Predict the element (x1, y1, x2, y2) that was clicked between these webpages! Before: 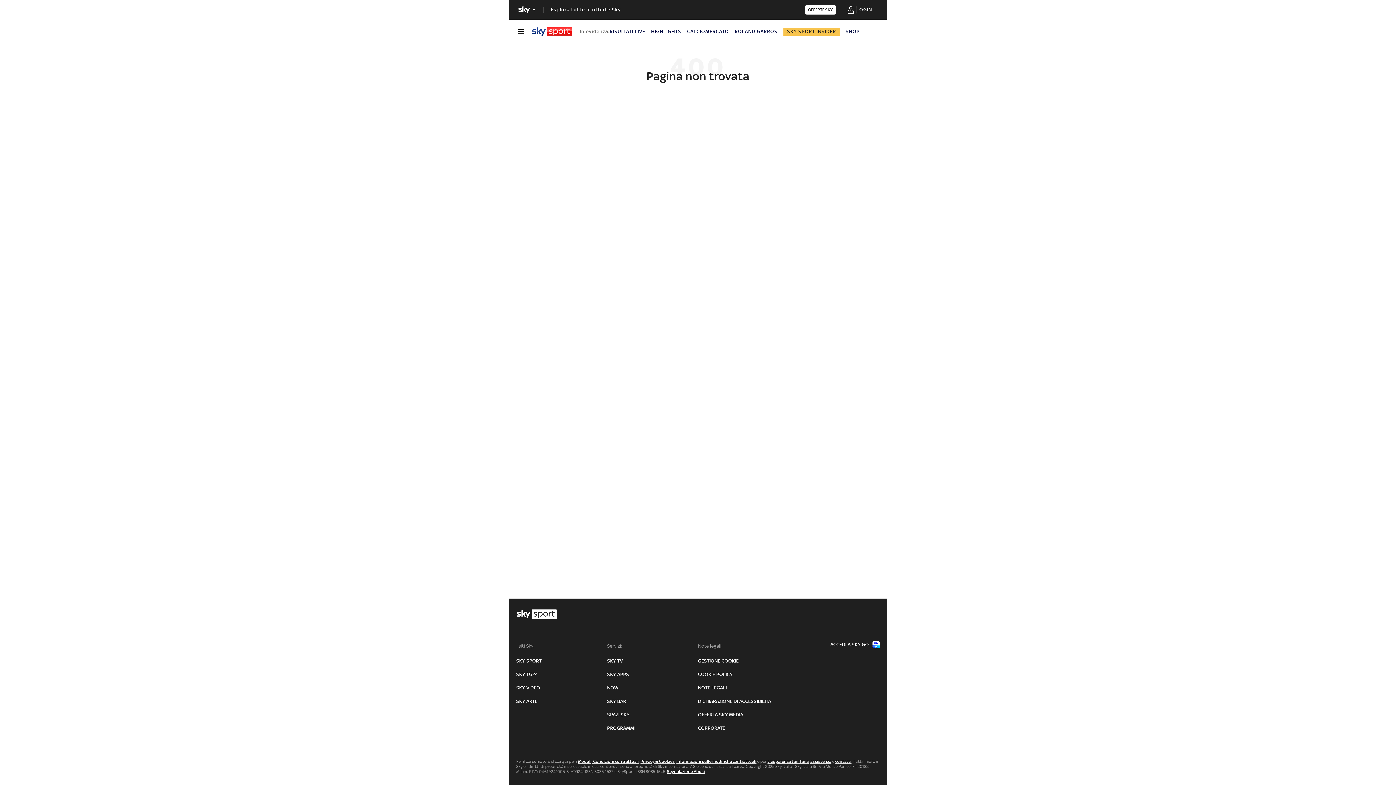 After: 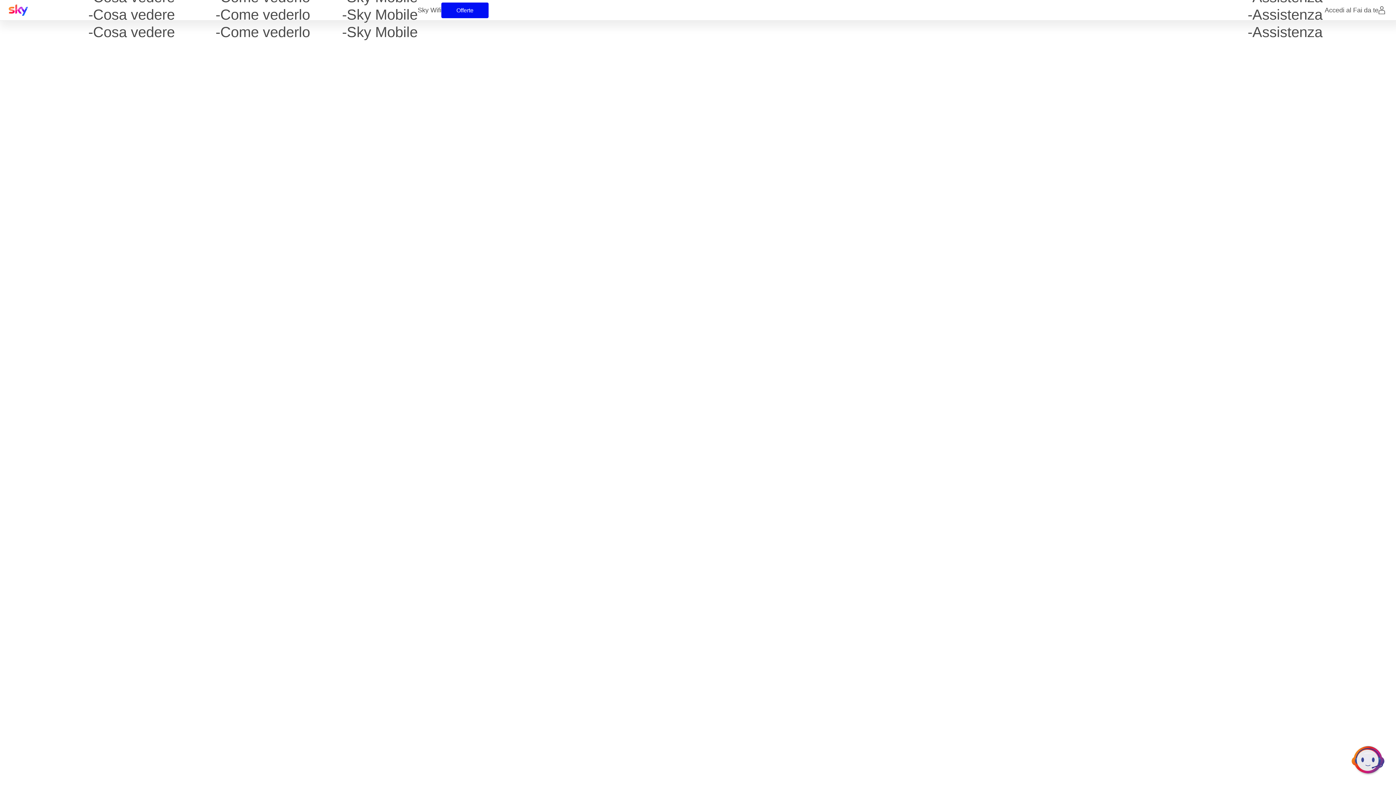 Action: label: Segnalazione Abusi bbox: (667, 769, 705, 774)